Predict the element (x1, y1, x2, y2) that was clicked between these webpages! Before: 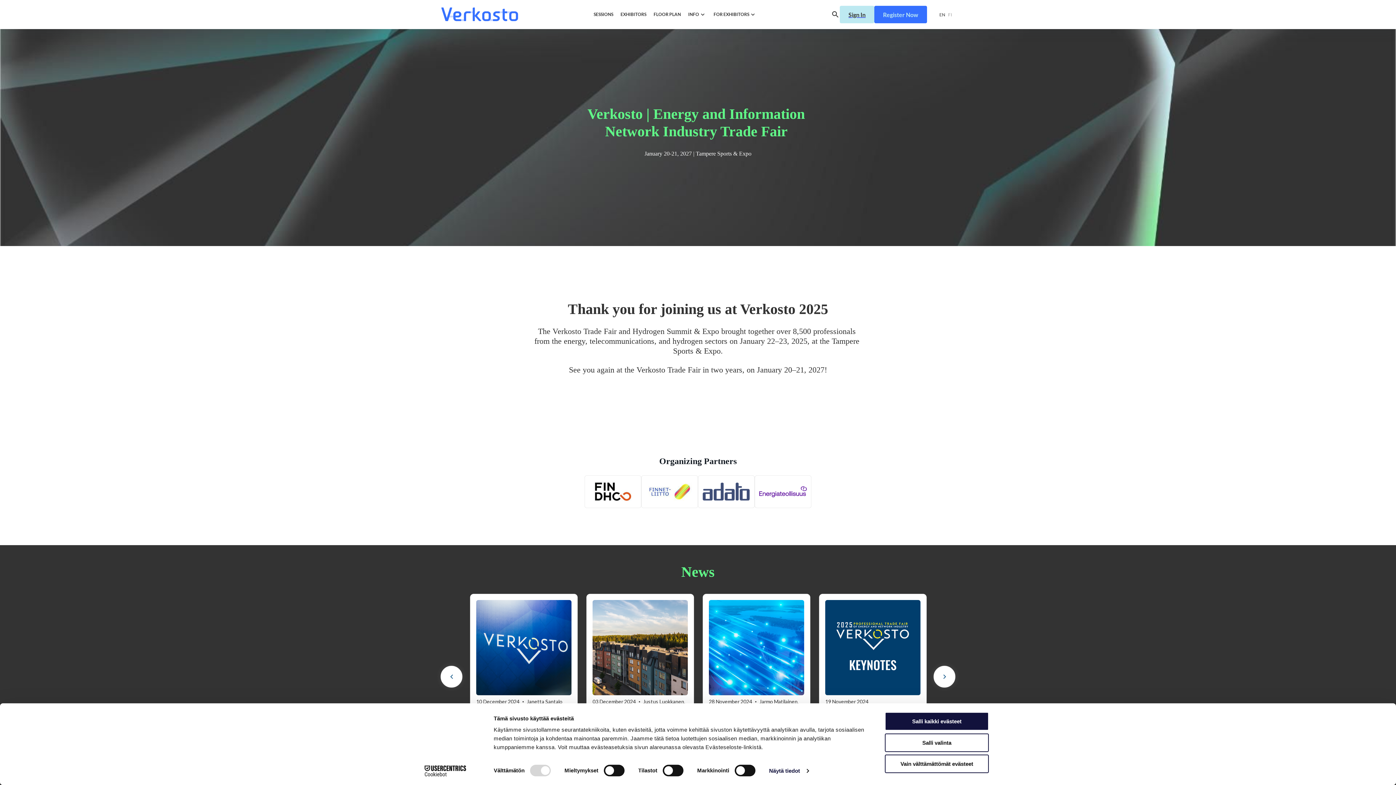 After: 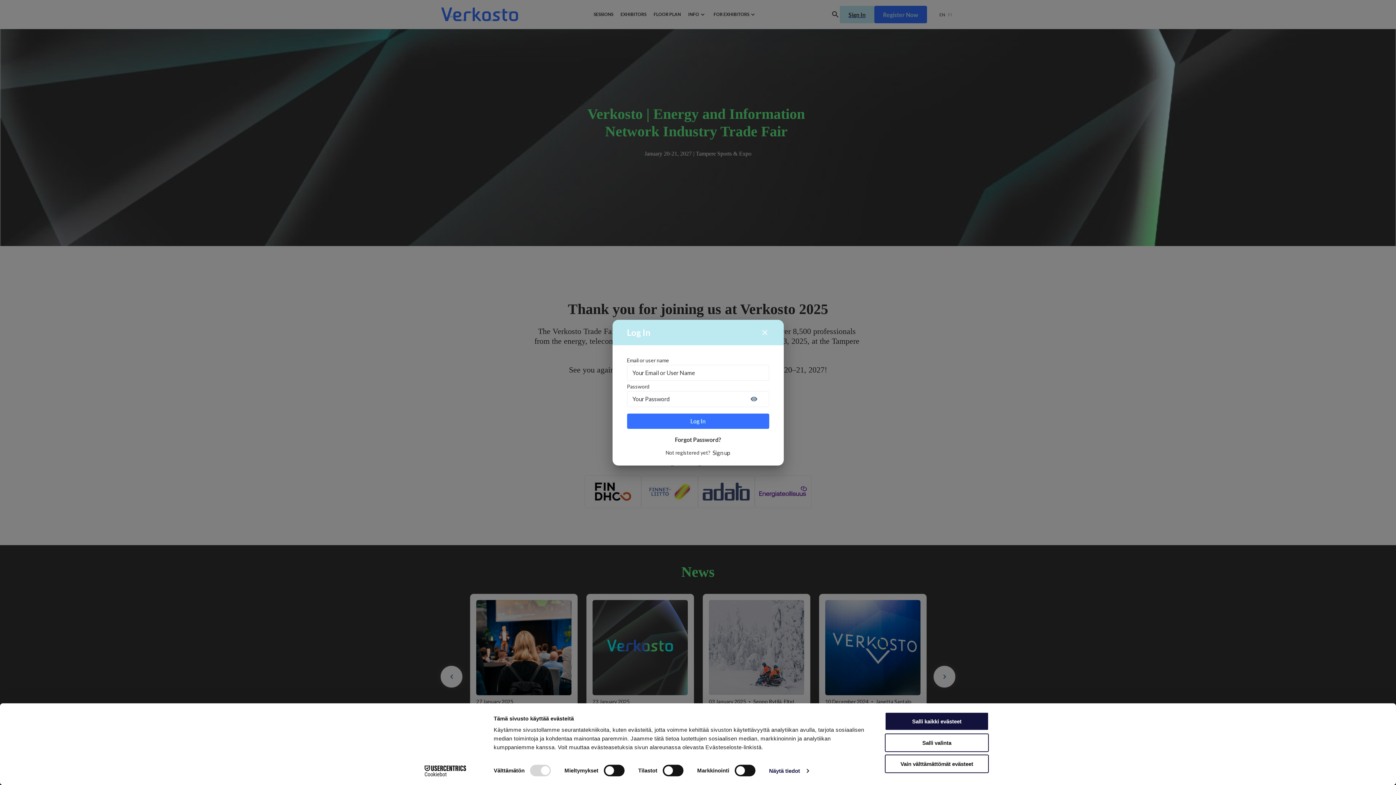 Action: label: Sign In bbox: (839, 5, 874, 23)